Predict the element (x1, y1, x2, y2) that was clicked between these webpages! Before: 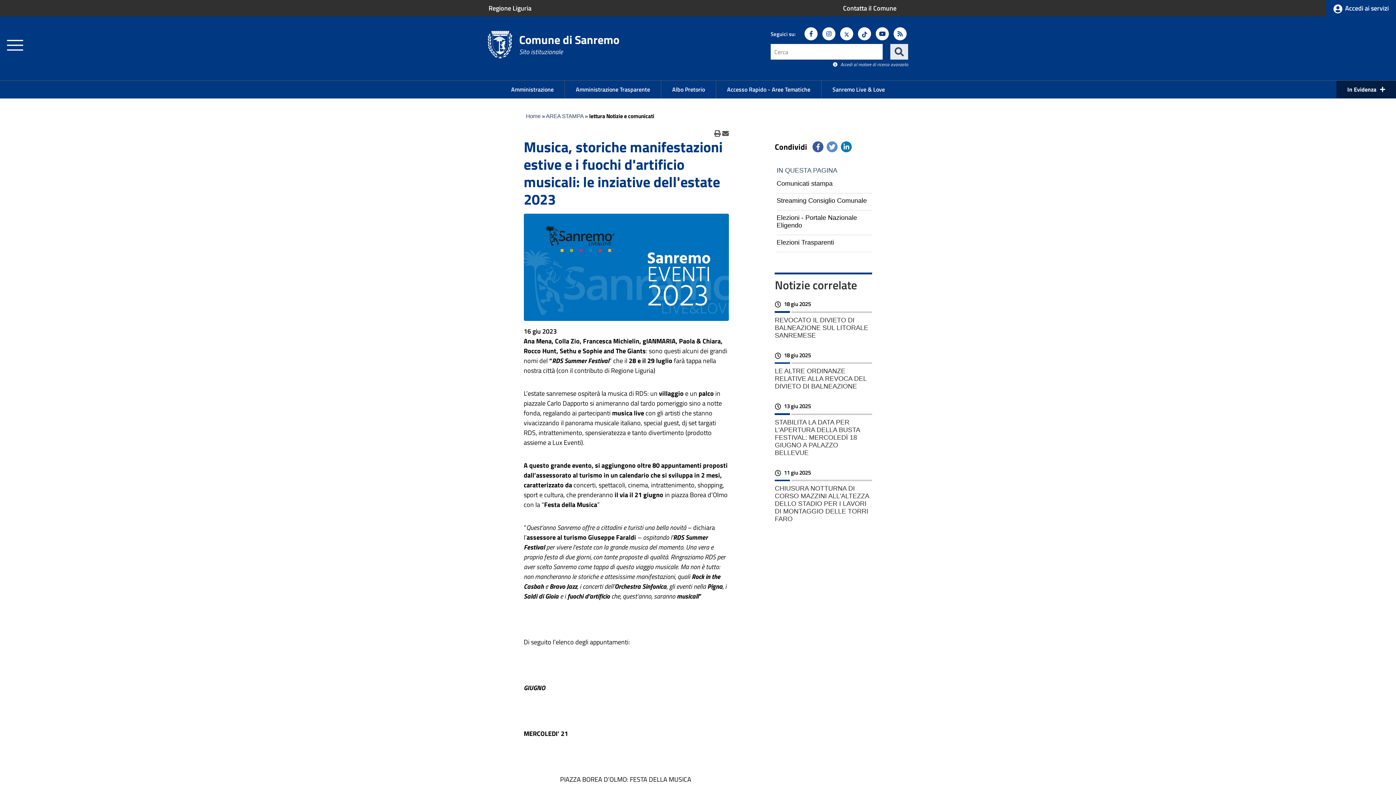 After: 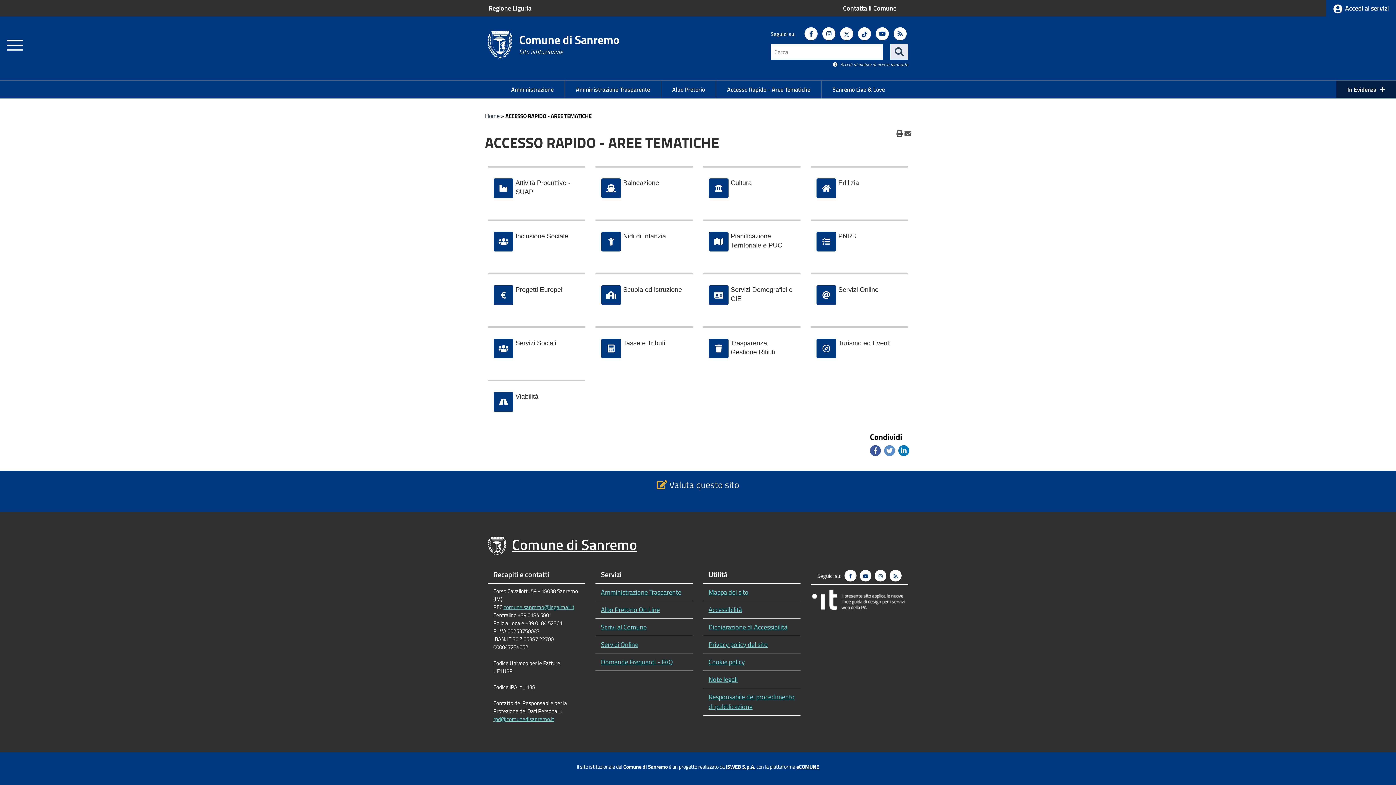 Action: label: Accesso Rapido - Aree Tematiche bbox: (716, 80, 821, 98)